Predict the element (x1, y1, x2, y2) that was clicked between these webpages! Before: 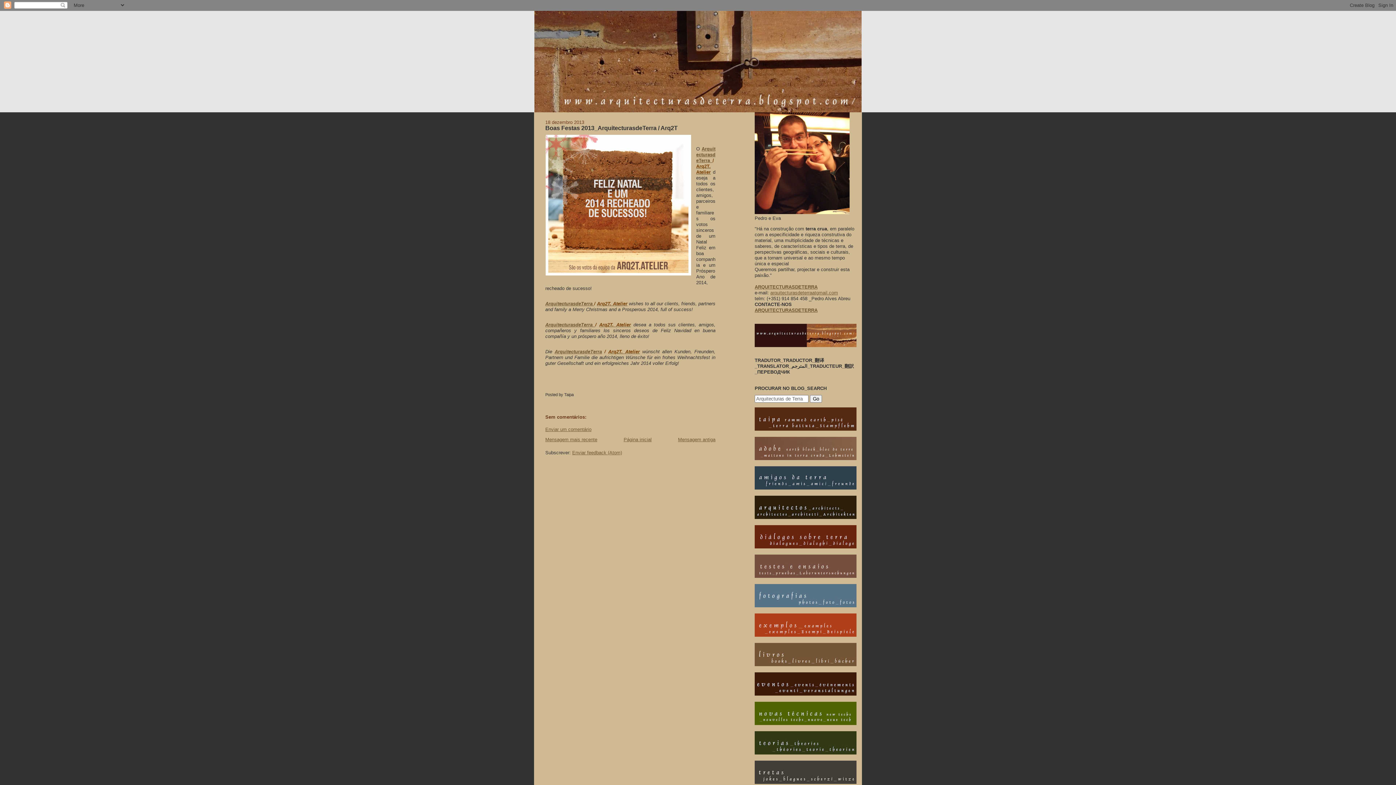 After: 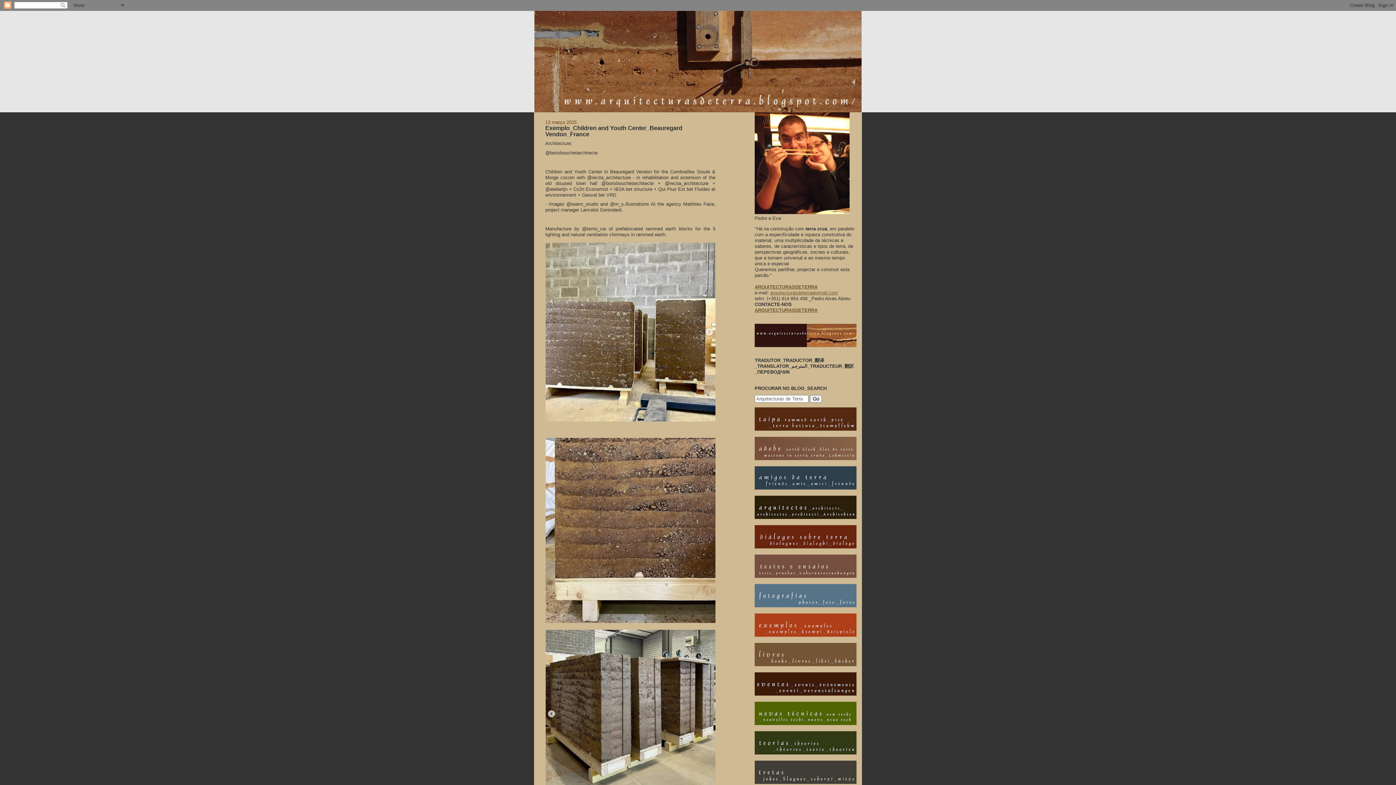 Action: label: Página inicial bbox: (623, 437, 651, 442)